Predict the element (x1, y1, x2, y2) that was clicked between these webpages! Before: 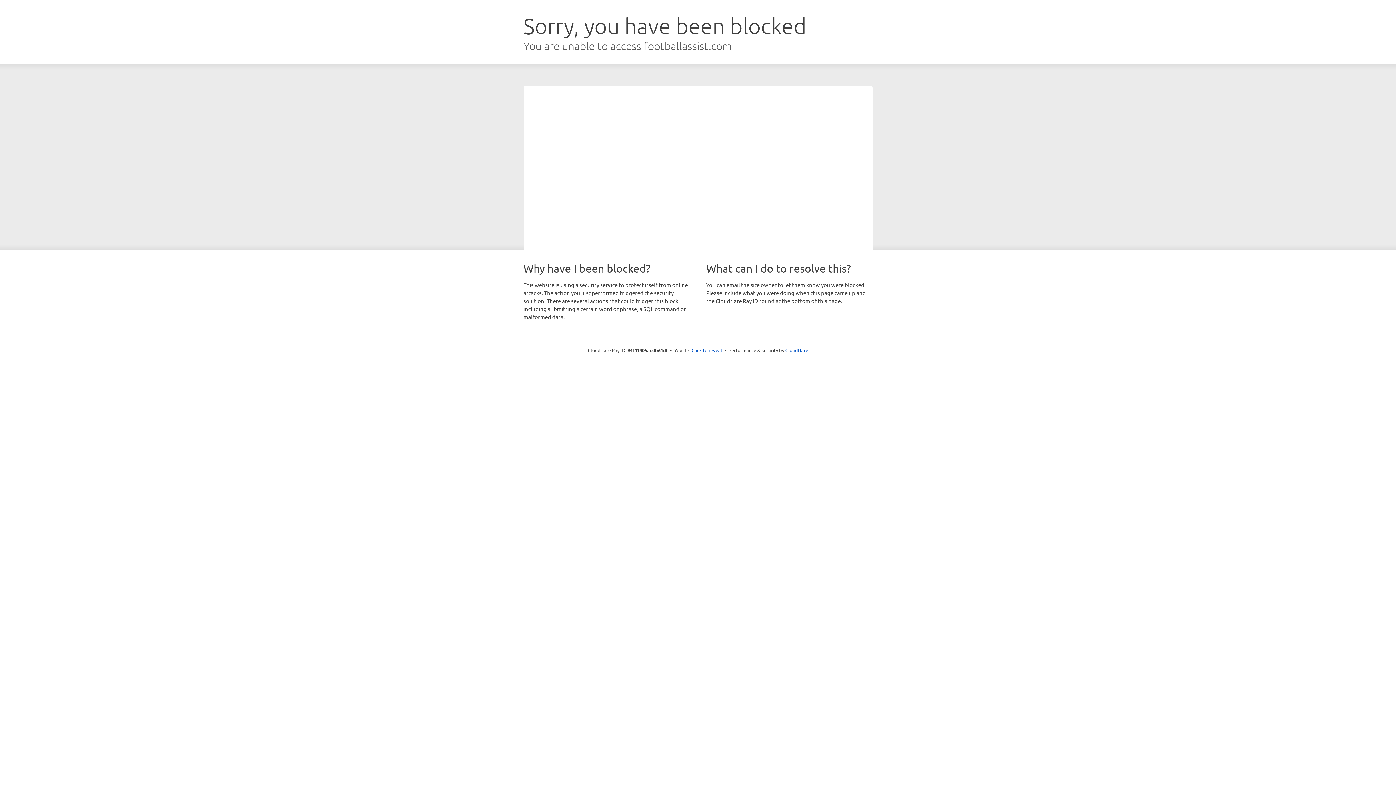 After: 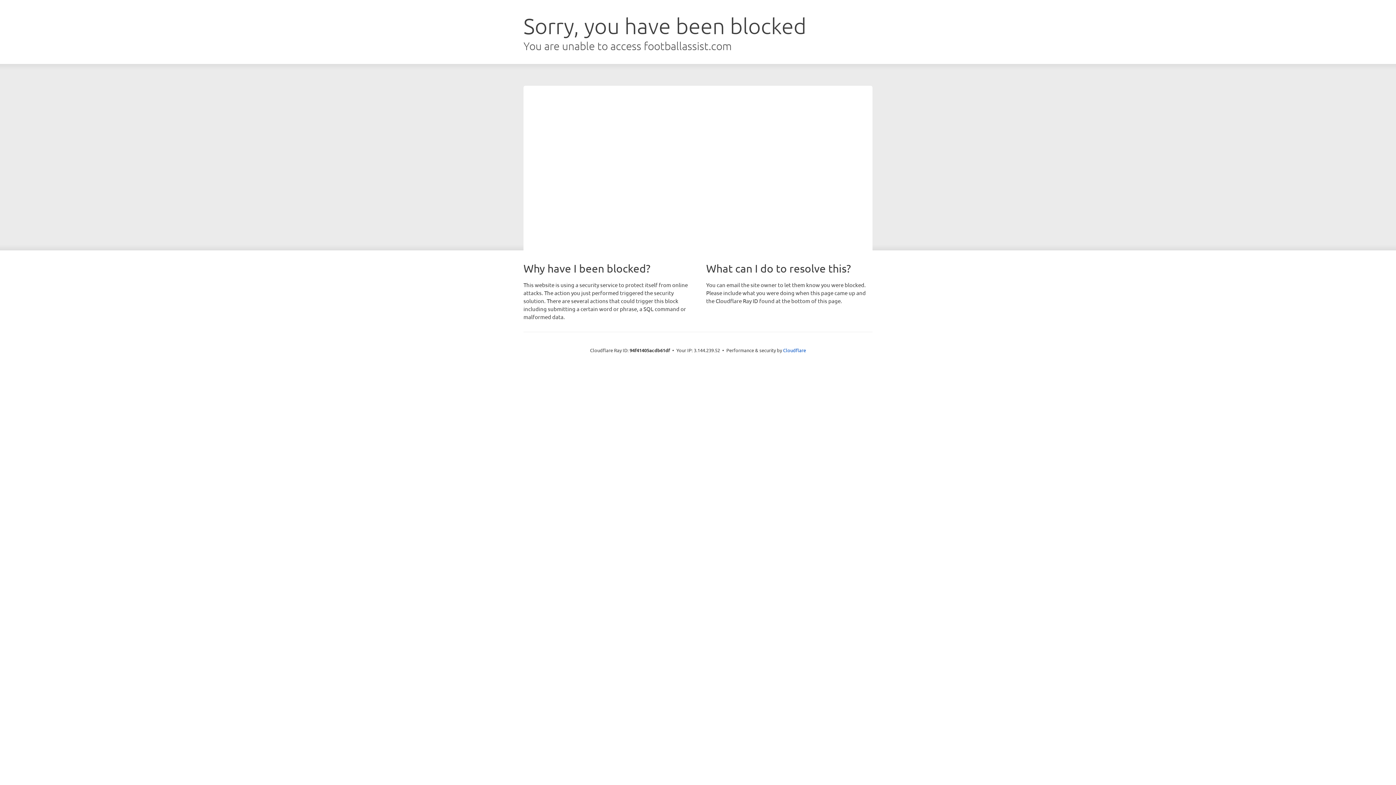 Action: label: Click to reveal bbox: (691, 346, 722, 353)